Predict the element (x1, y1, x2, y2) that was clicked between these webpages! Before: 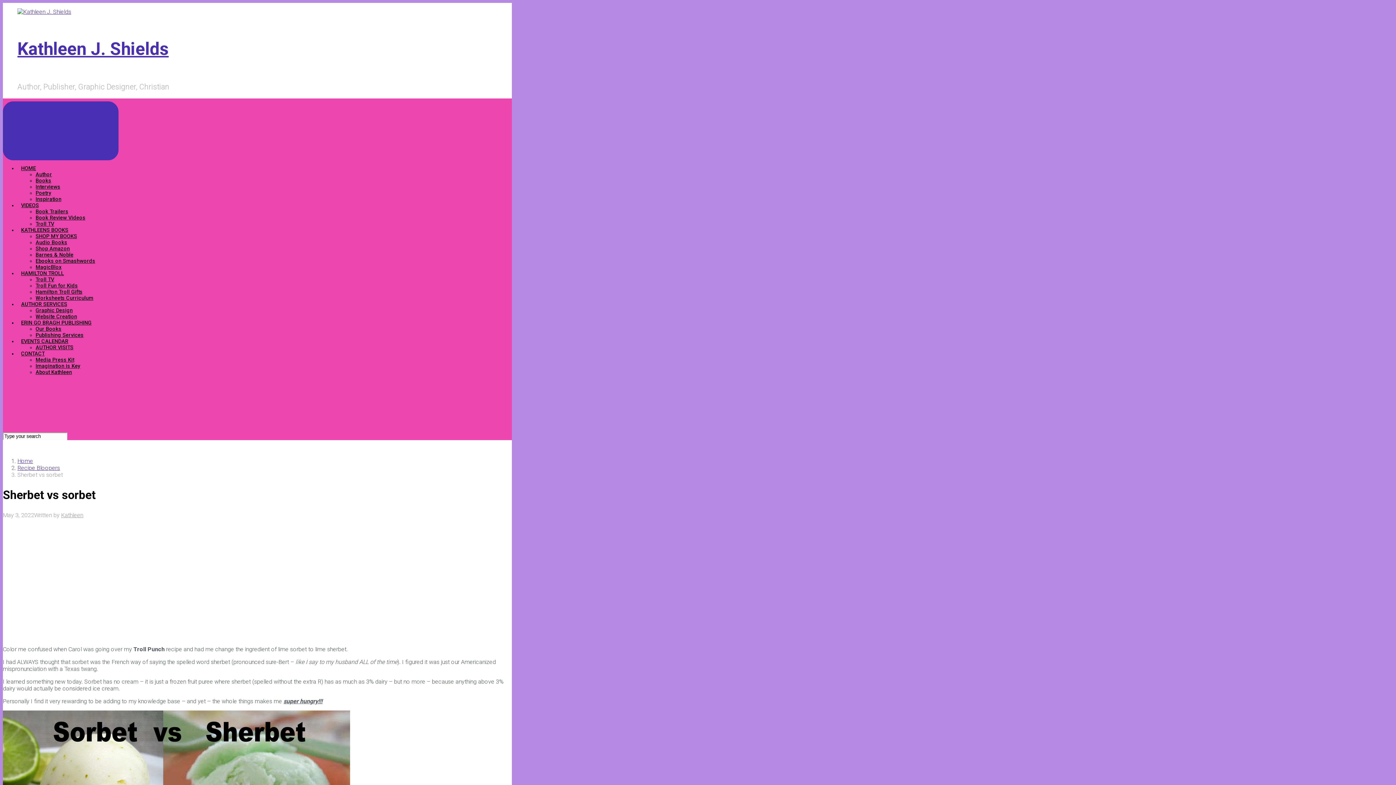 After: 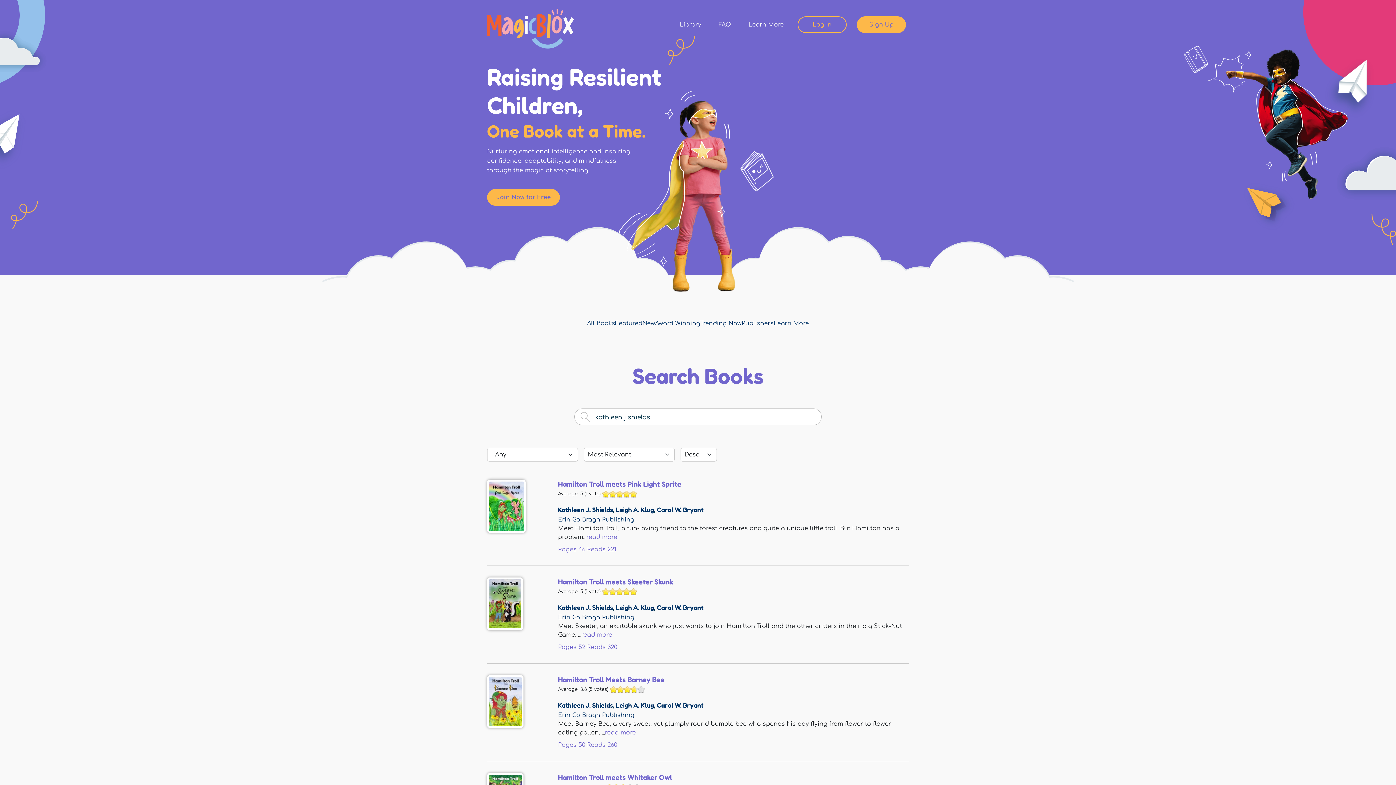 Action: bbox: (35, 264, 61, 270) label: MagicBlox